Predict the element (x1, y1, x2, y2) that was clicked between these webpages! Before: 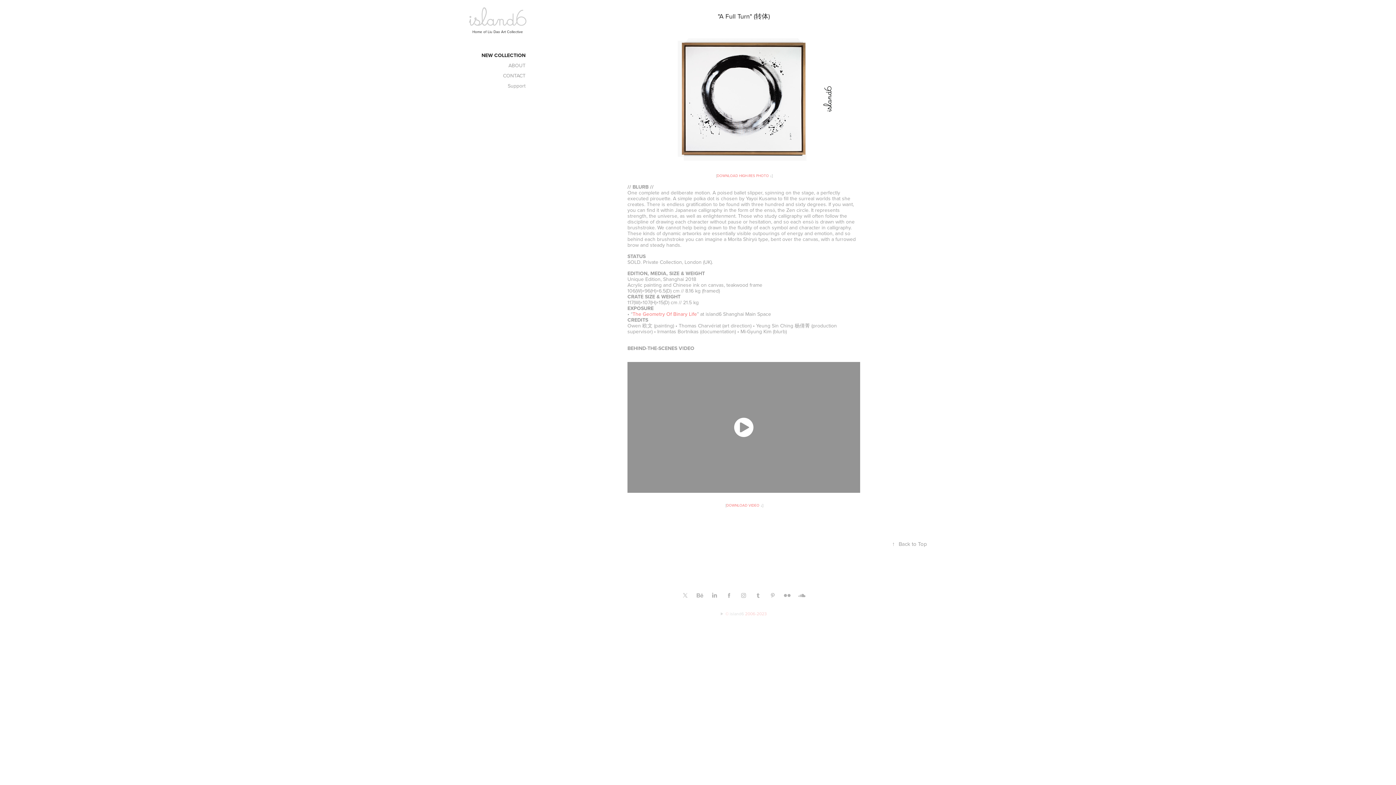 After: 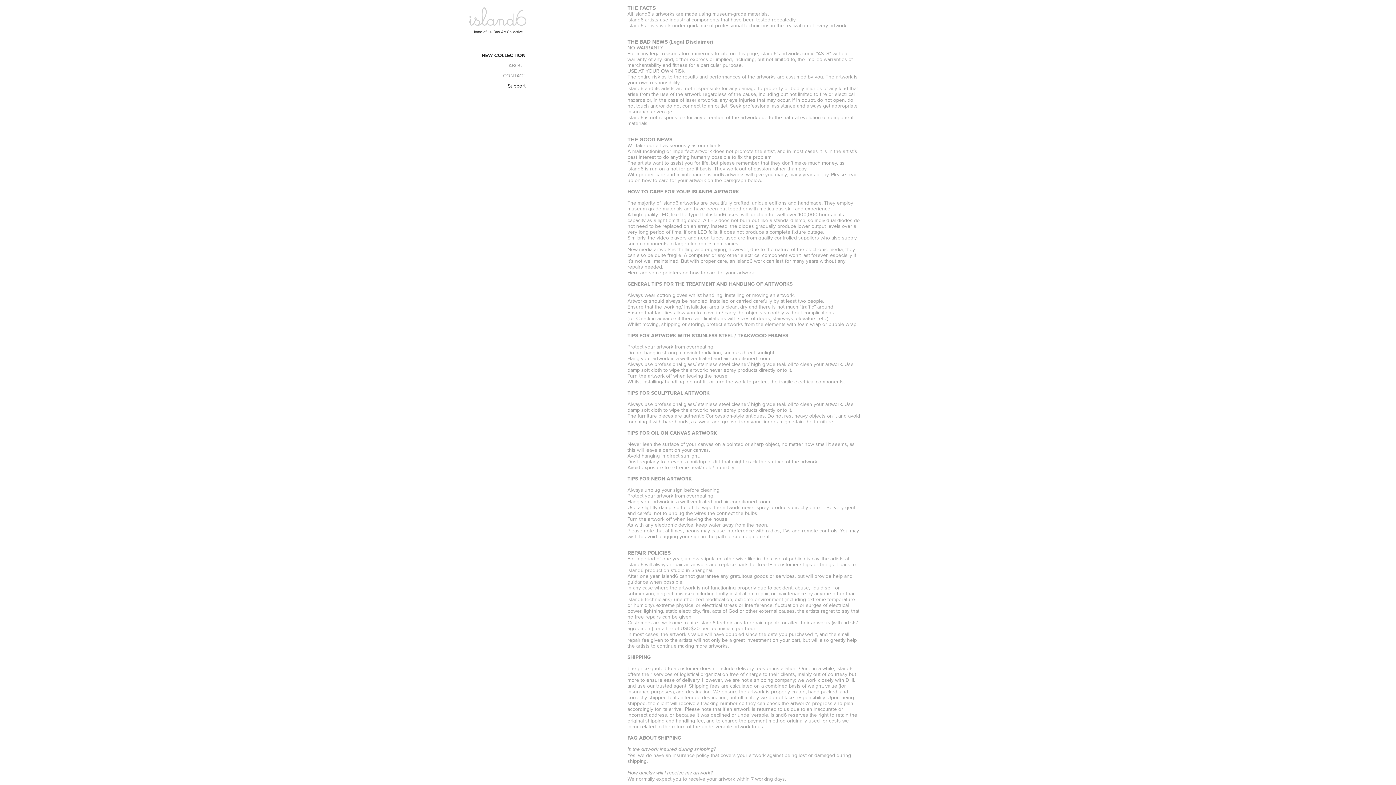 Action: bbox: (507, 82, 525, 89) label: Support